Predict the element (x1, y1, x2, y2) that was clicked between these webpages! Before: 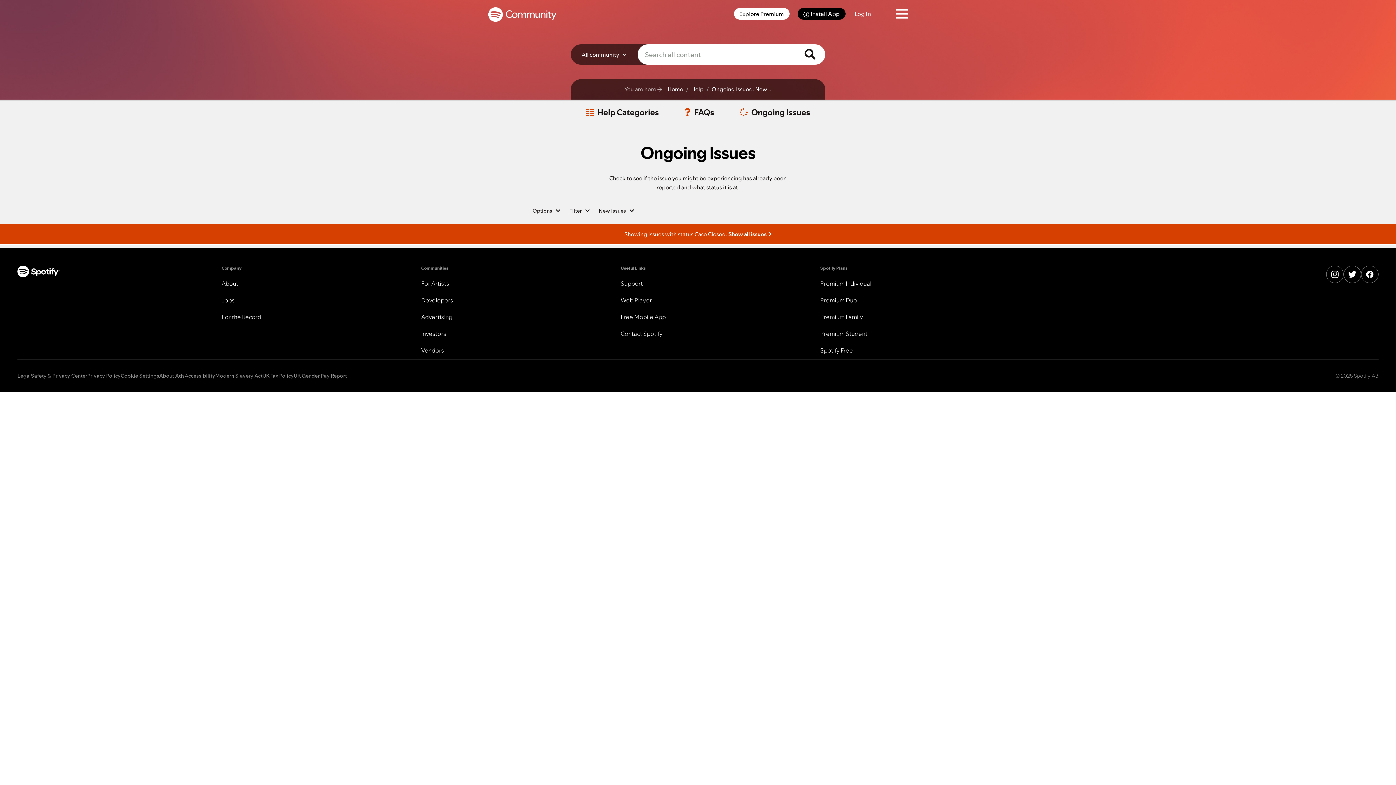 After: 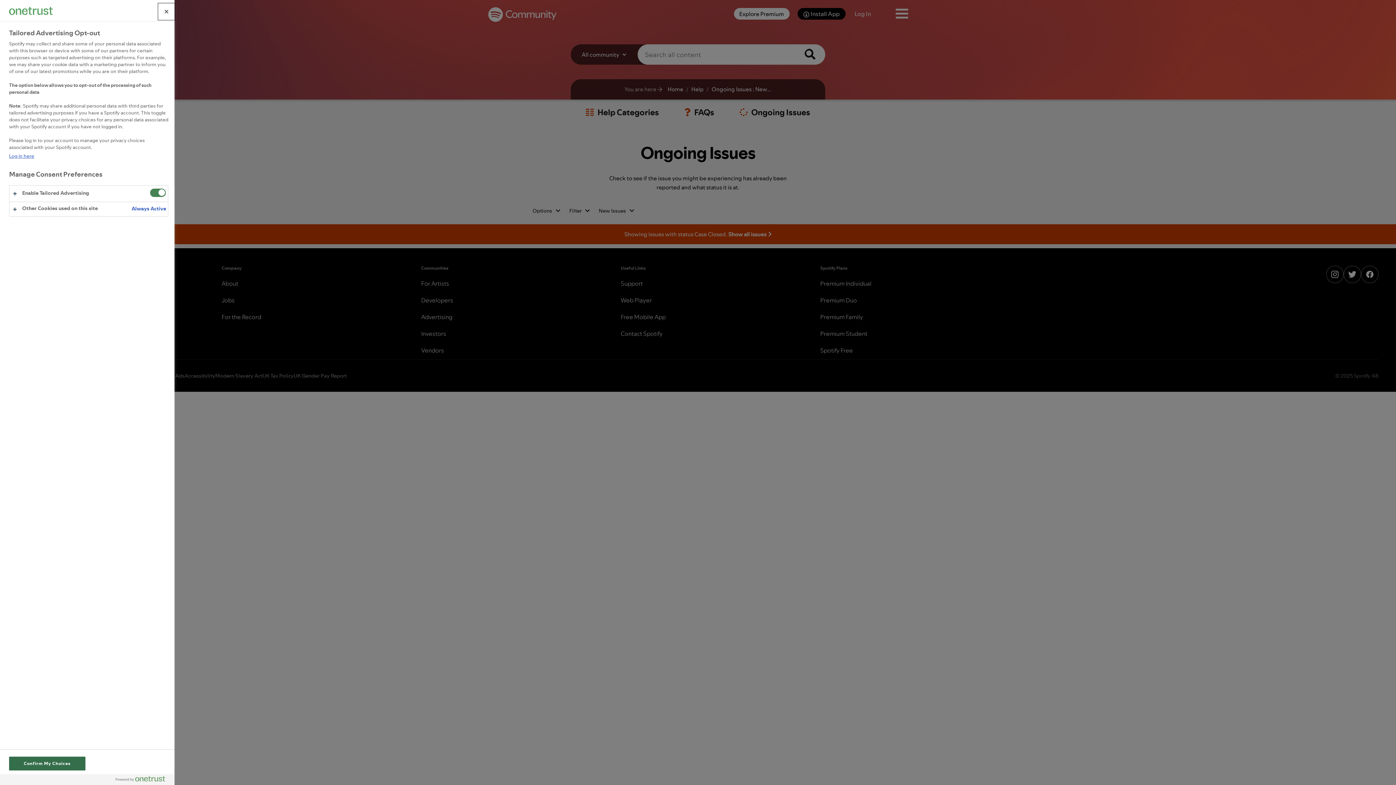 Action: bbox: (120, 371, 159, 380) label: Cookie Settings